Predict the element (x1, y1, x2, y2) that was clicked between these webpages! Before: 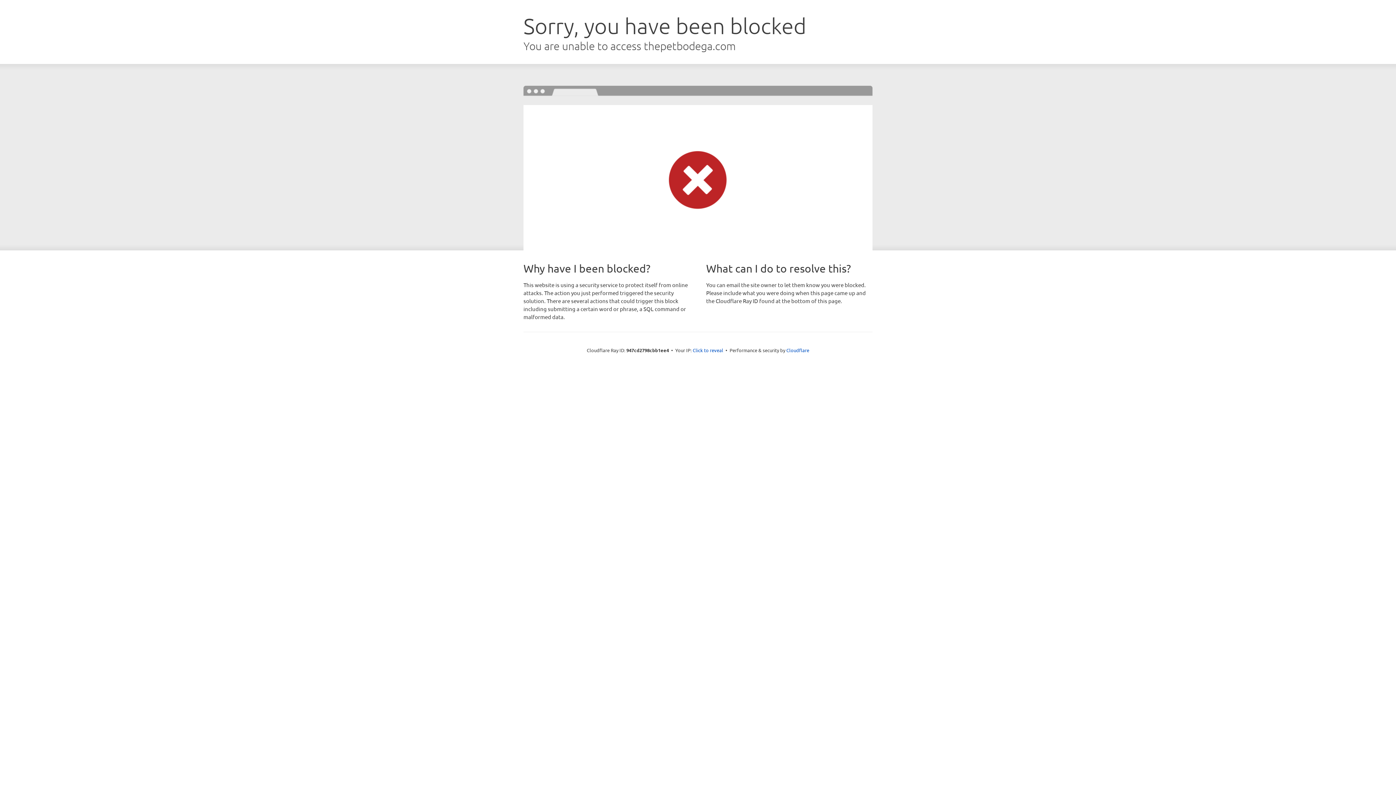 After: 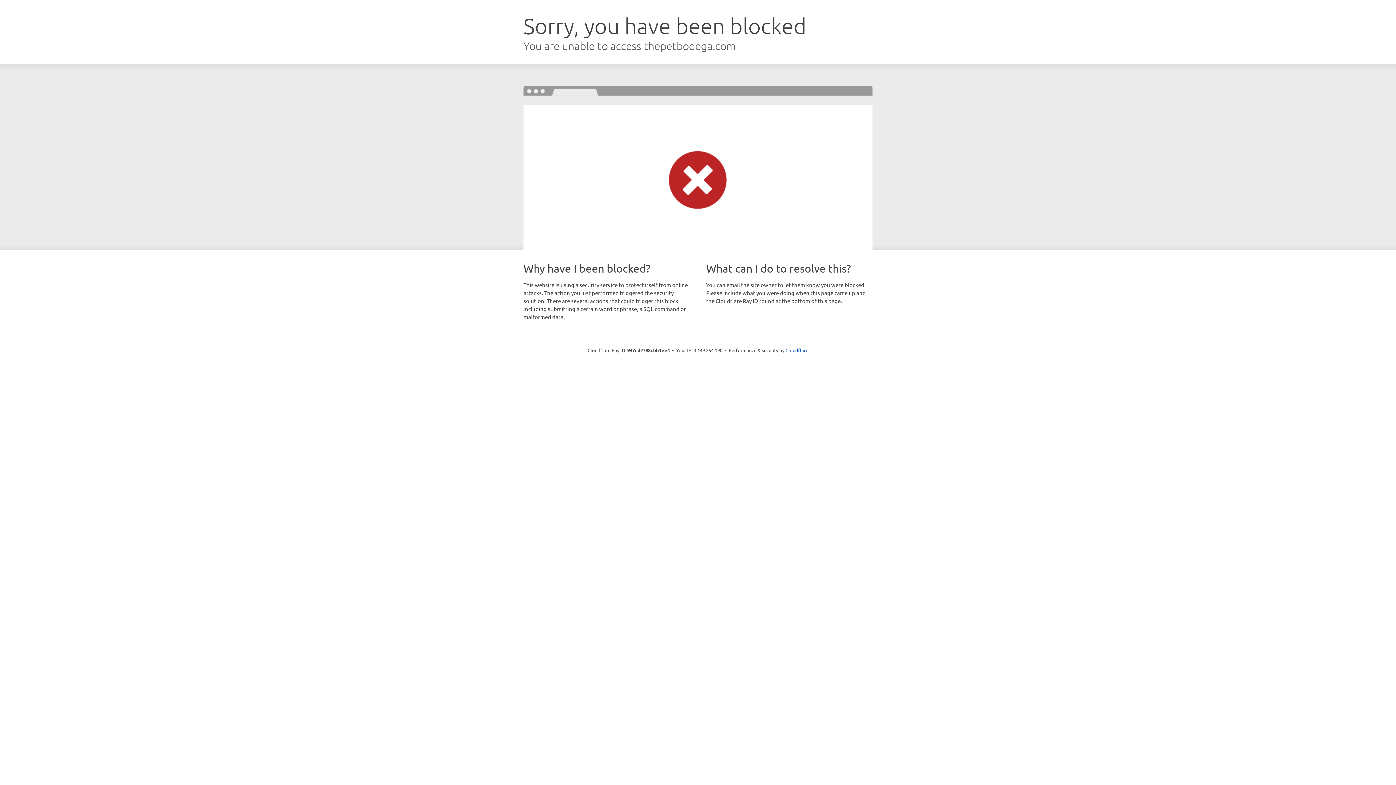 Action: label: Click to reveal bbox: (692, 346, 723, 353)